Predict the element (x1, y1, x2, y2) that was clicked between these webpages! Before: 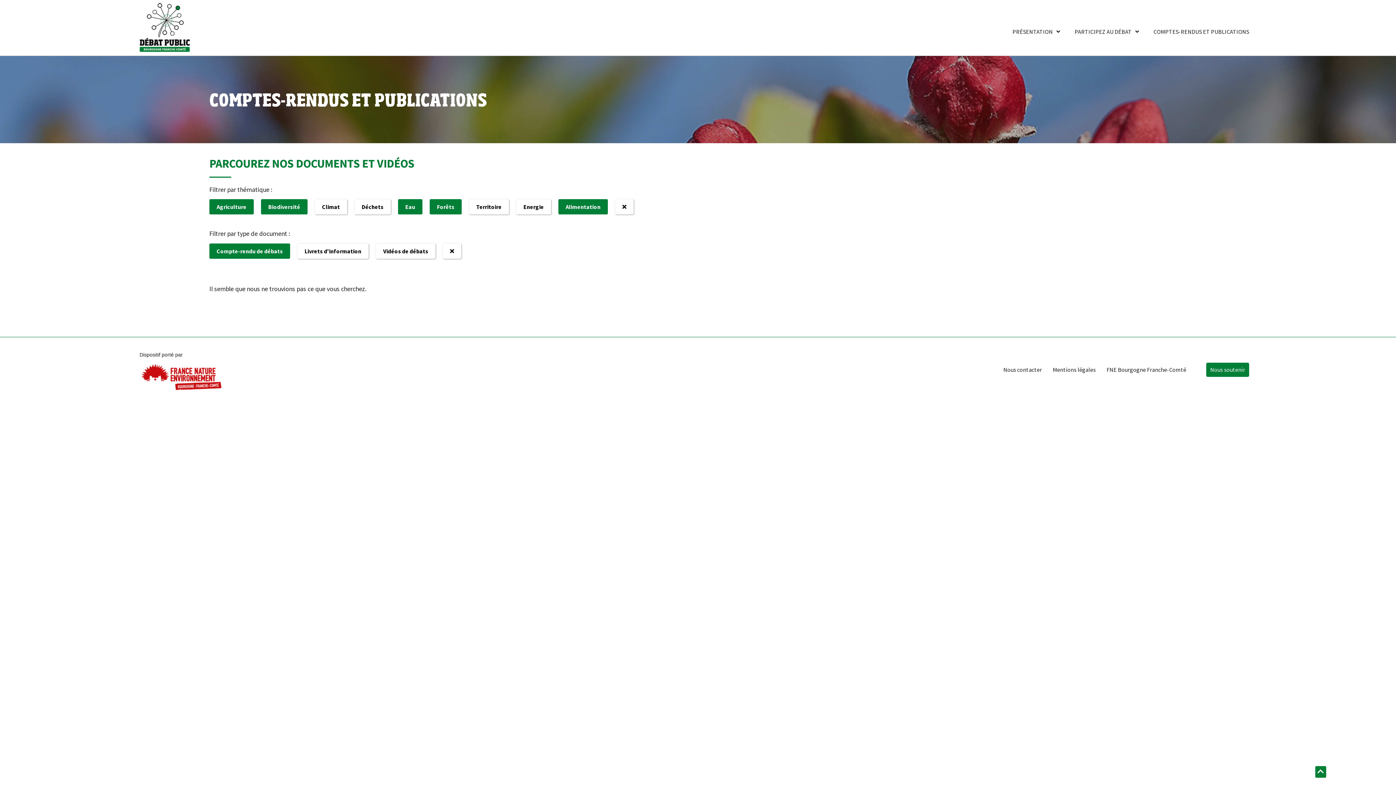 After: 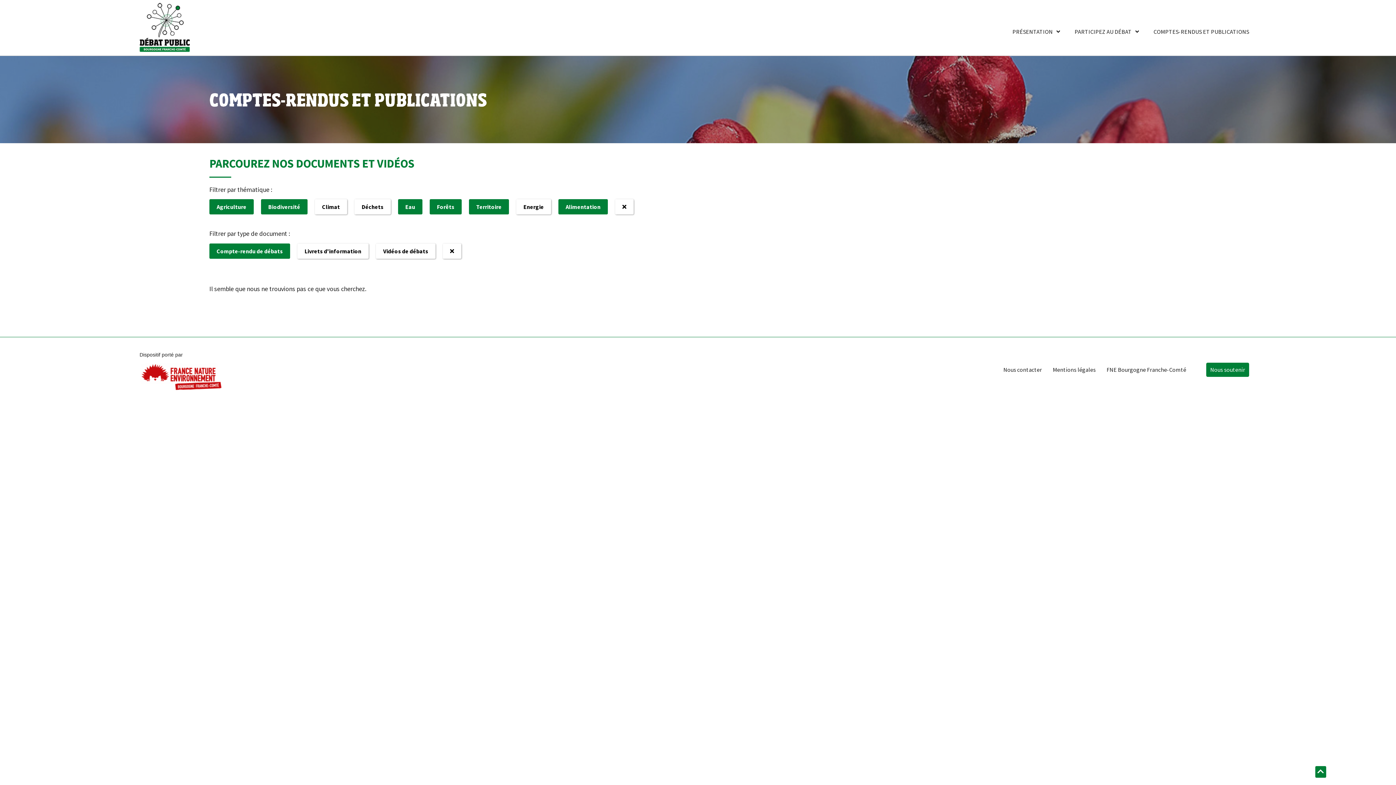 Action: bbox: (469, 199, 509, 214) label: Territoire